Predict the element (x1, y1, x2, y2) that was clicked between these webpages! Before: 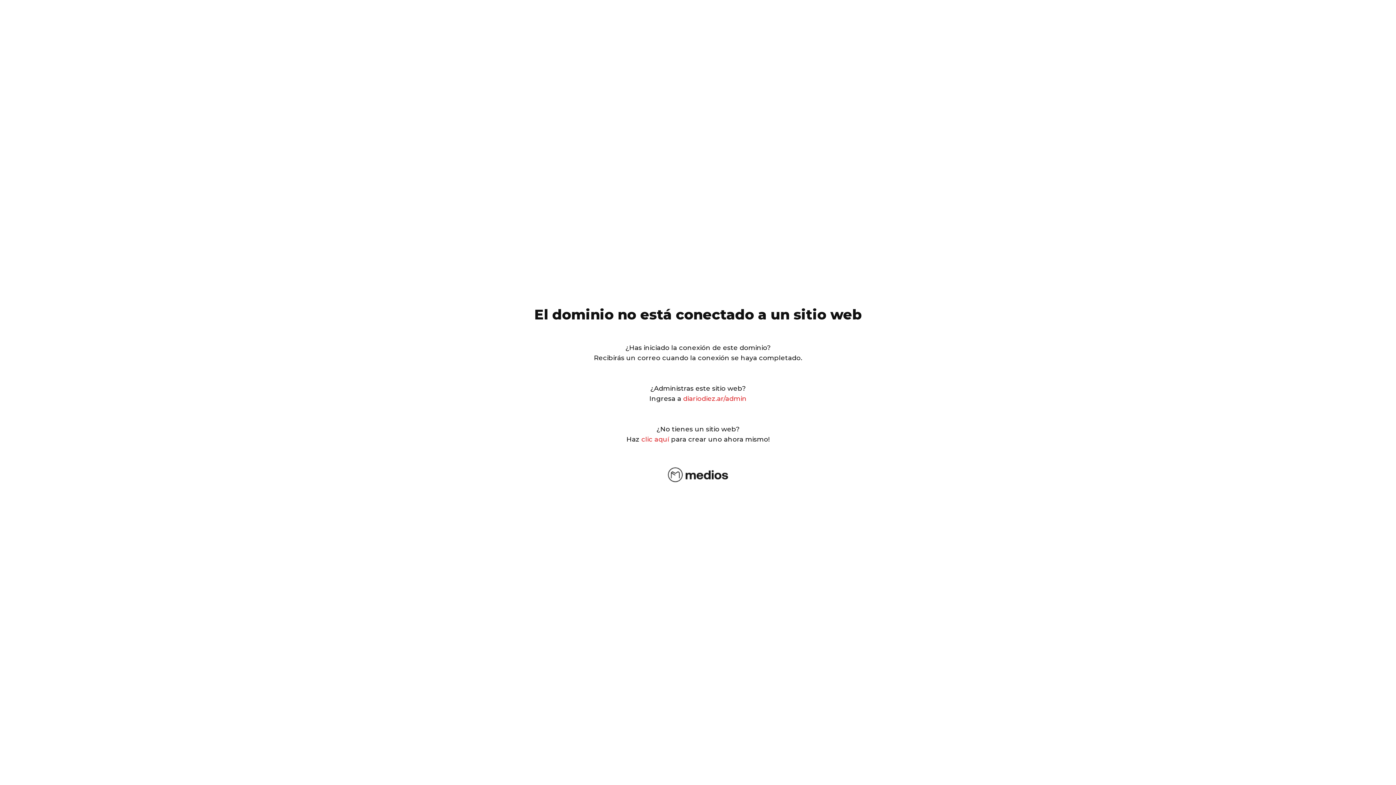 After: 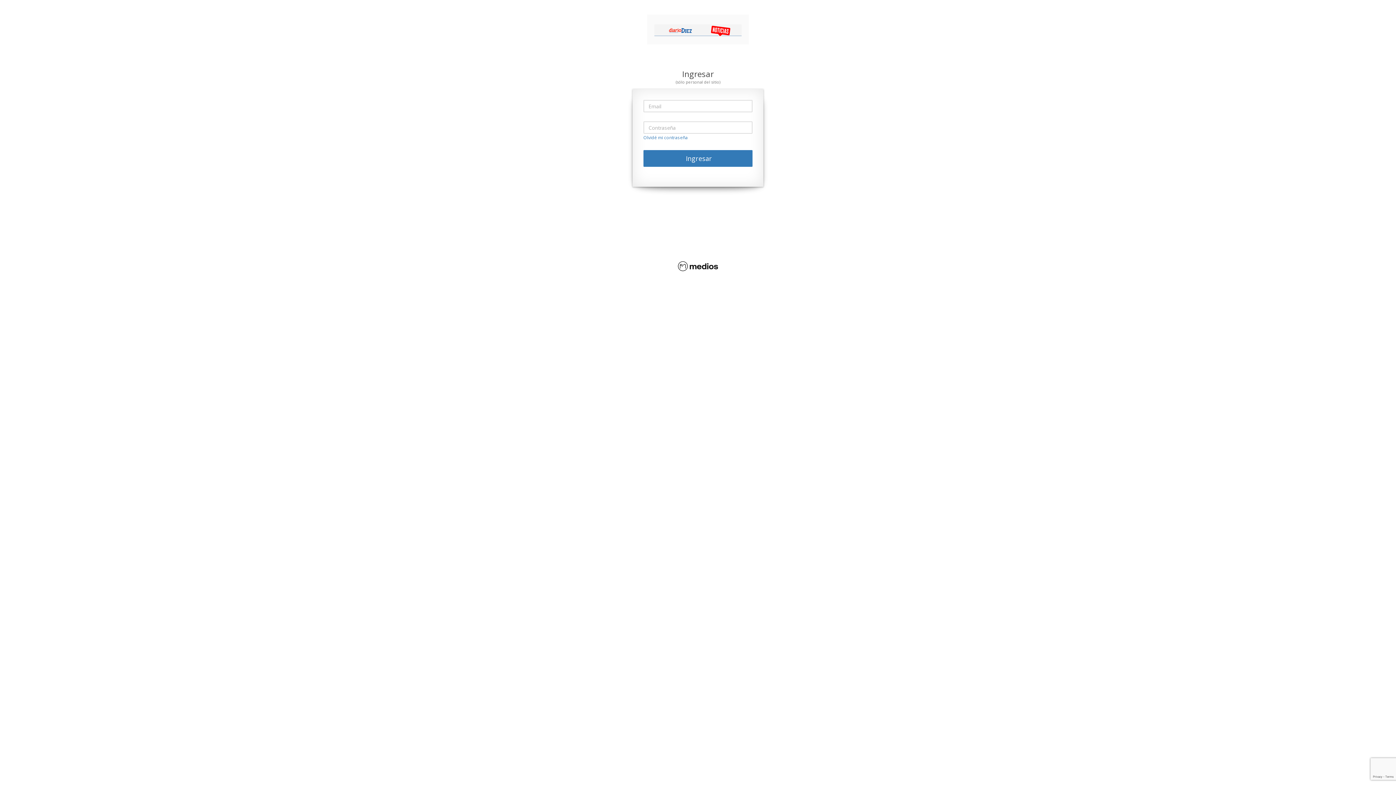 Action: label: diariodiez.ar/admin bbox: (683, 394, 746, 402)